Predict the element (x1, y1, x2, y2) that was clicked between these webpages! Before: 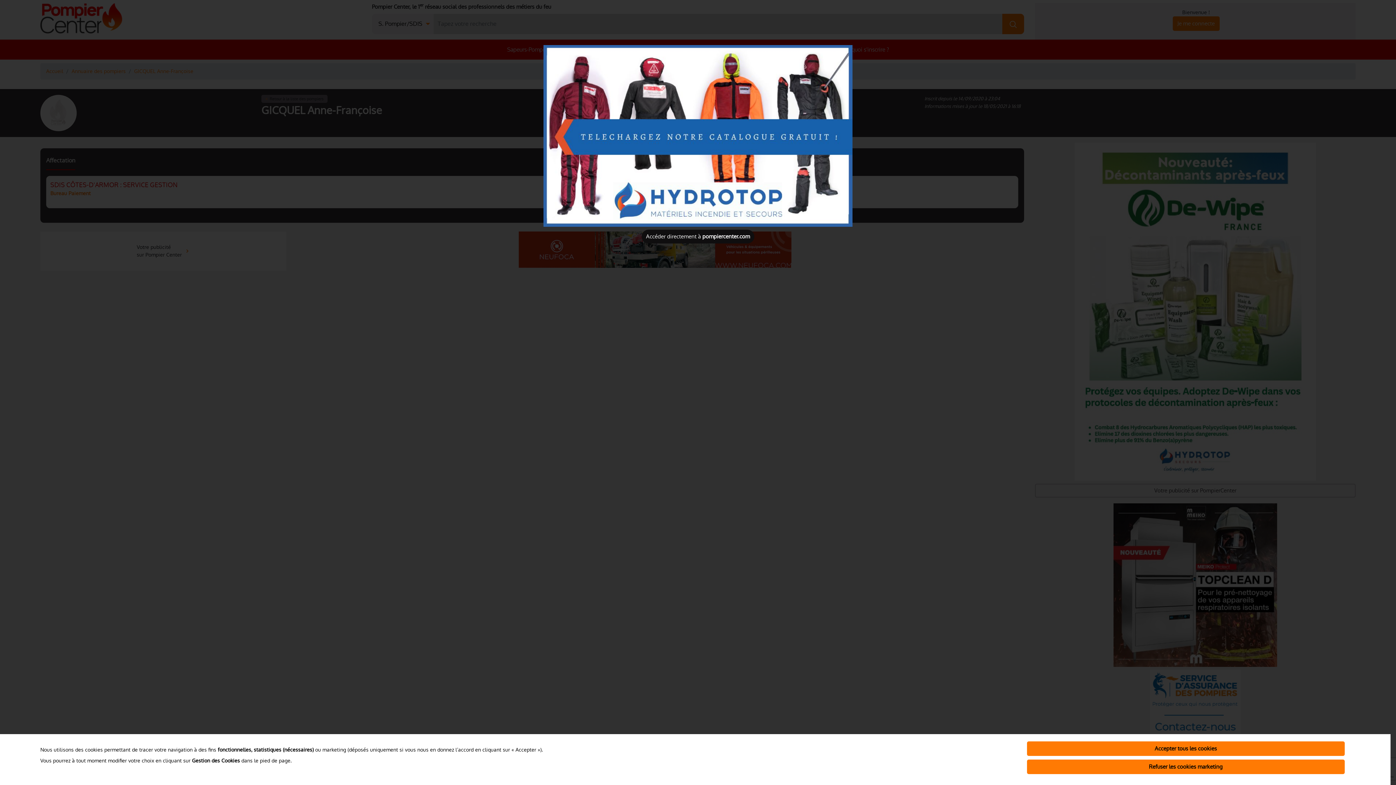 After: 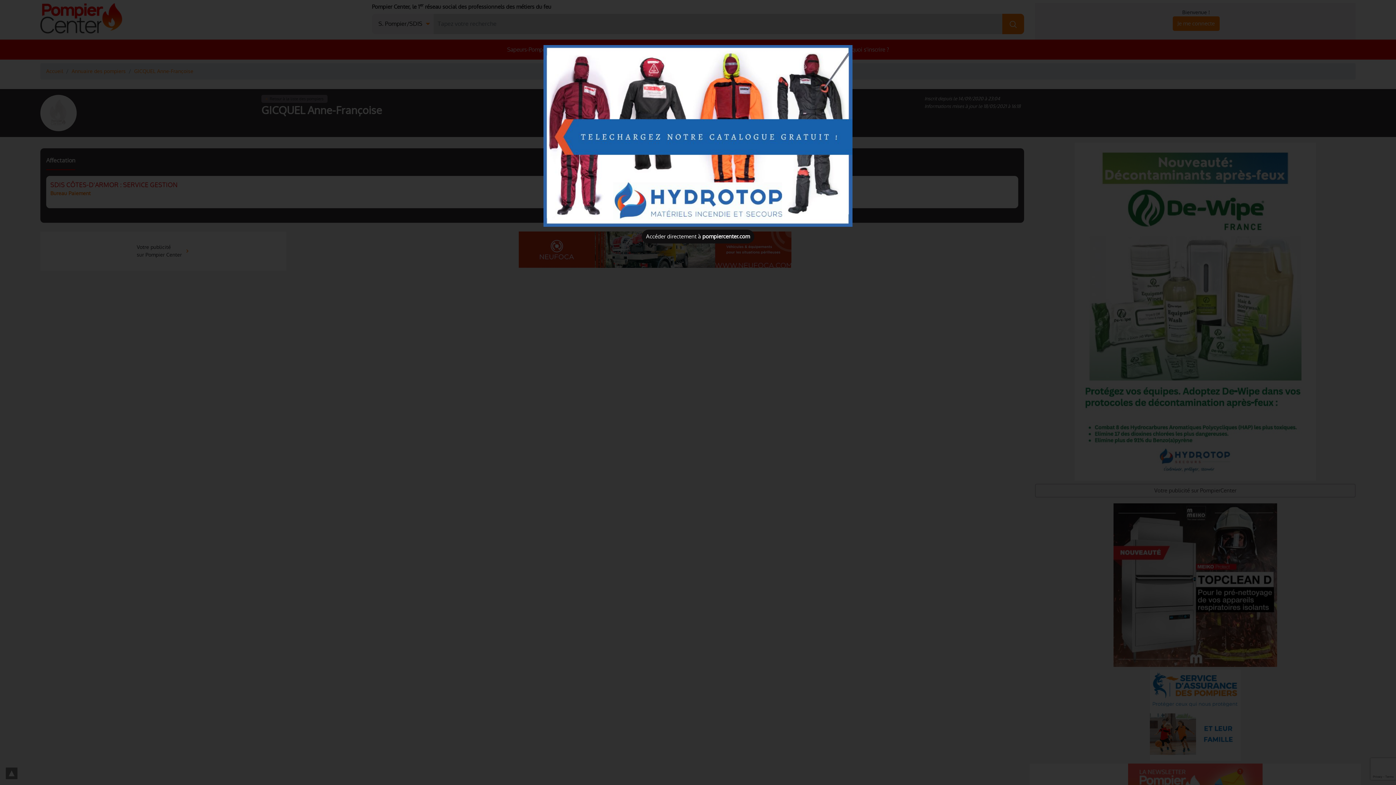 Action: bbox: (1027, 760, 1345, 774) label: Refuser les cookies marketing